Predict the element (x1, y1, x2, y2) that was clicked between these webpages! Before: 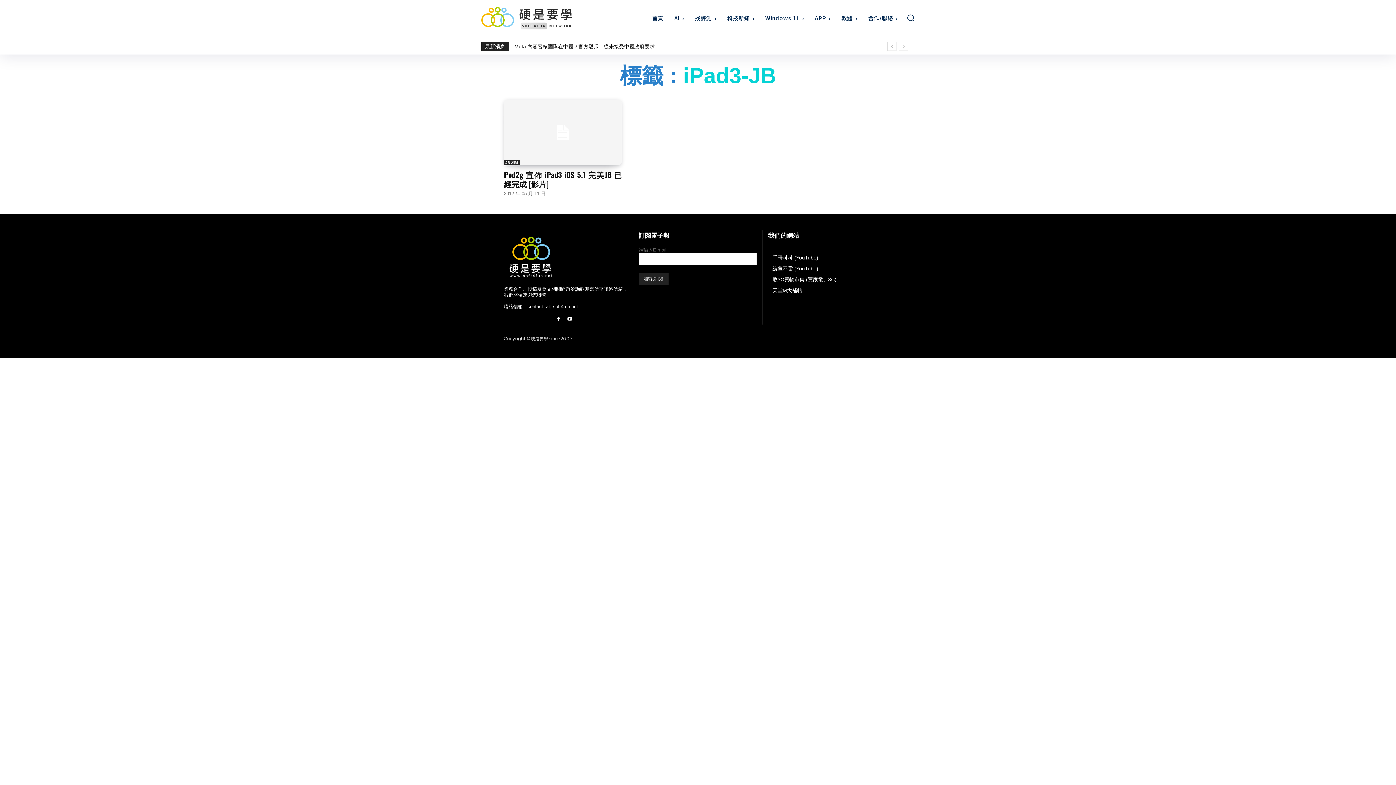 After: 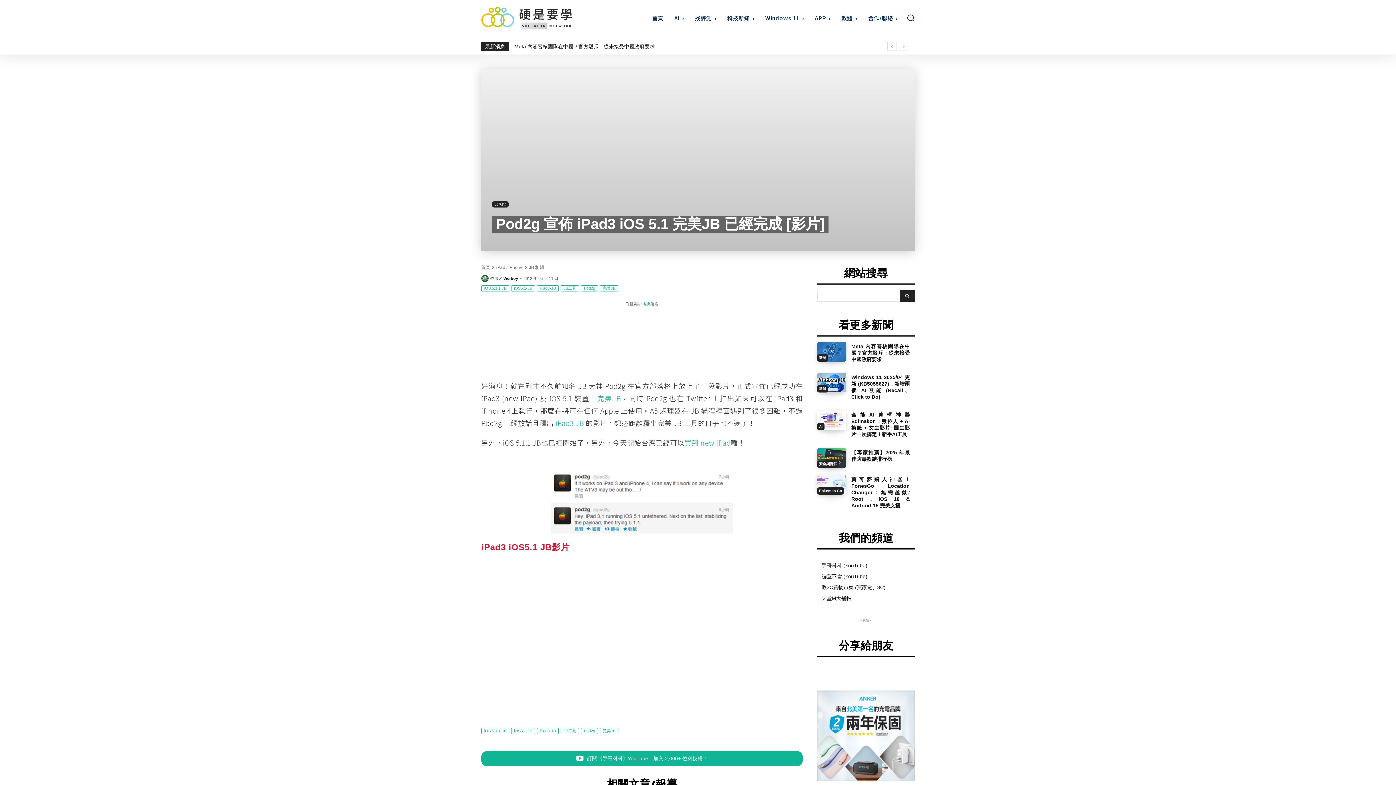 Action: bbox: (504, 99, 621, 165)